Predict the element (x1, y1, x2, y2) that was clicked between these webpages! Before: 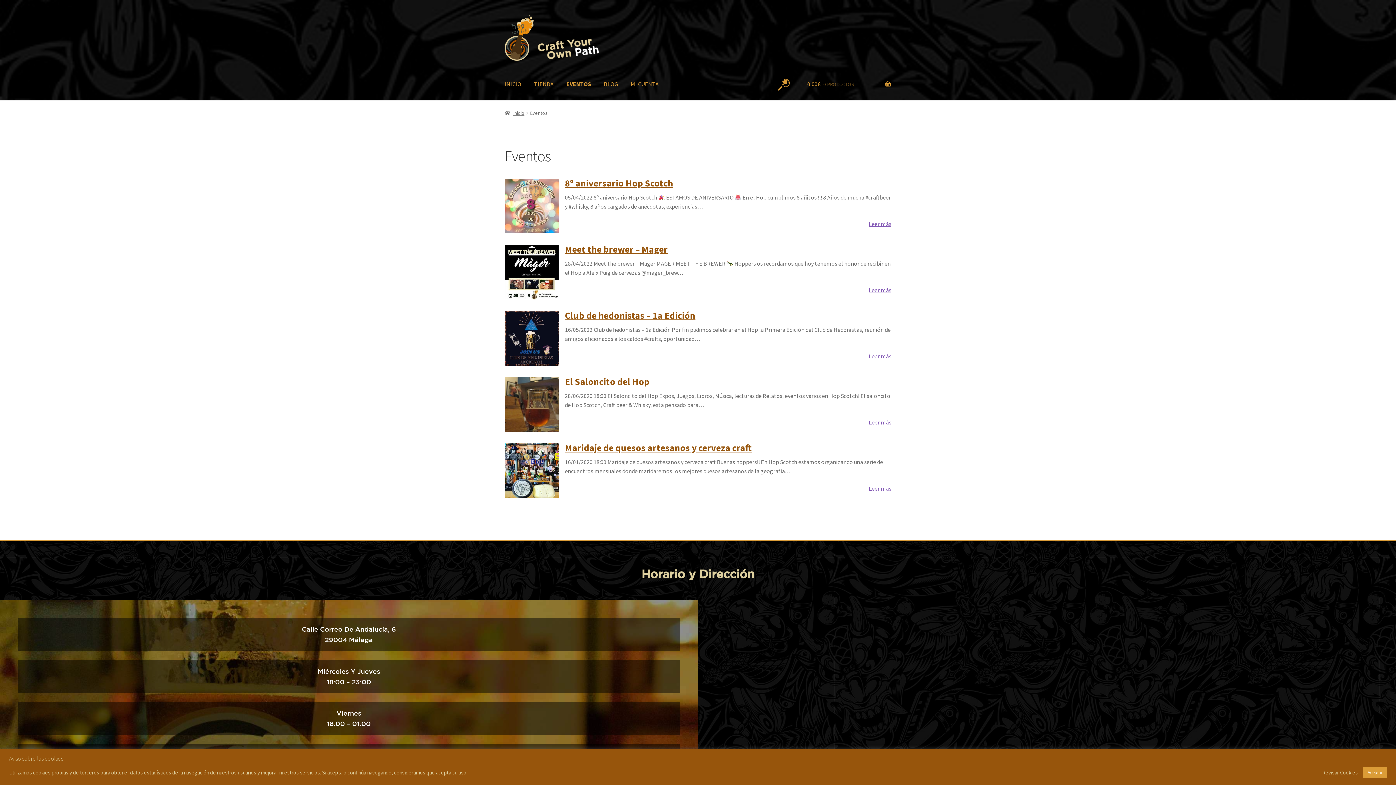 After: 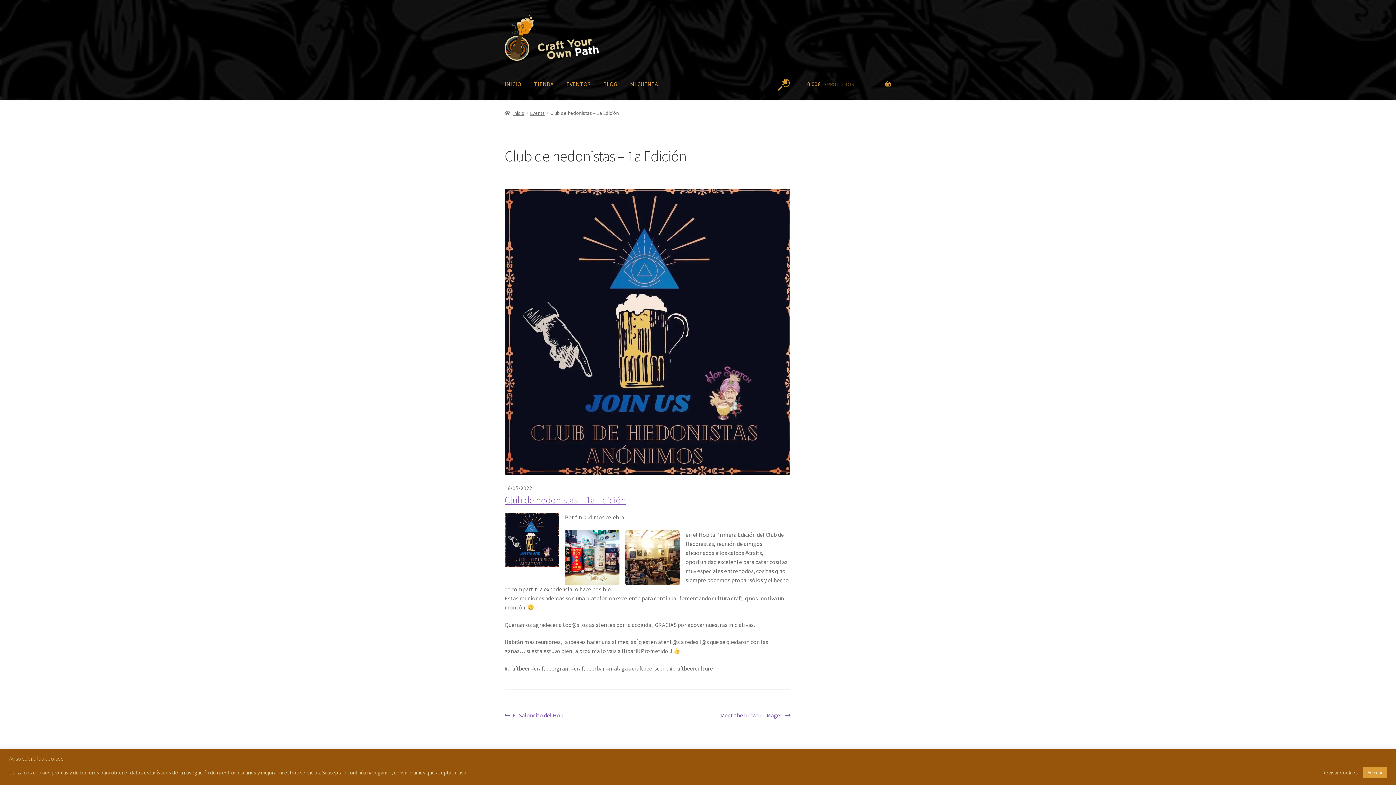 Action: label: Leer más bbox: (869, 351, 891, 361)